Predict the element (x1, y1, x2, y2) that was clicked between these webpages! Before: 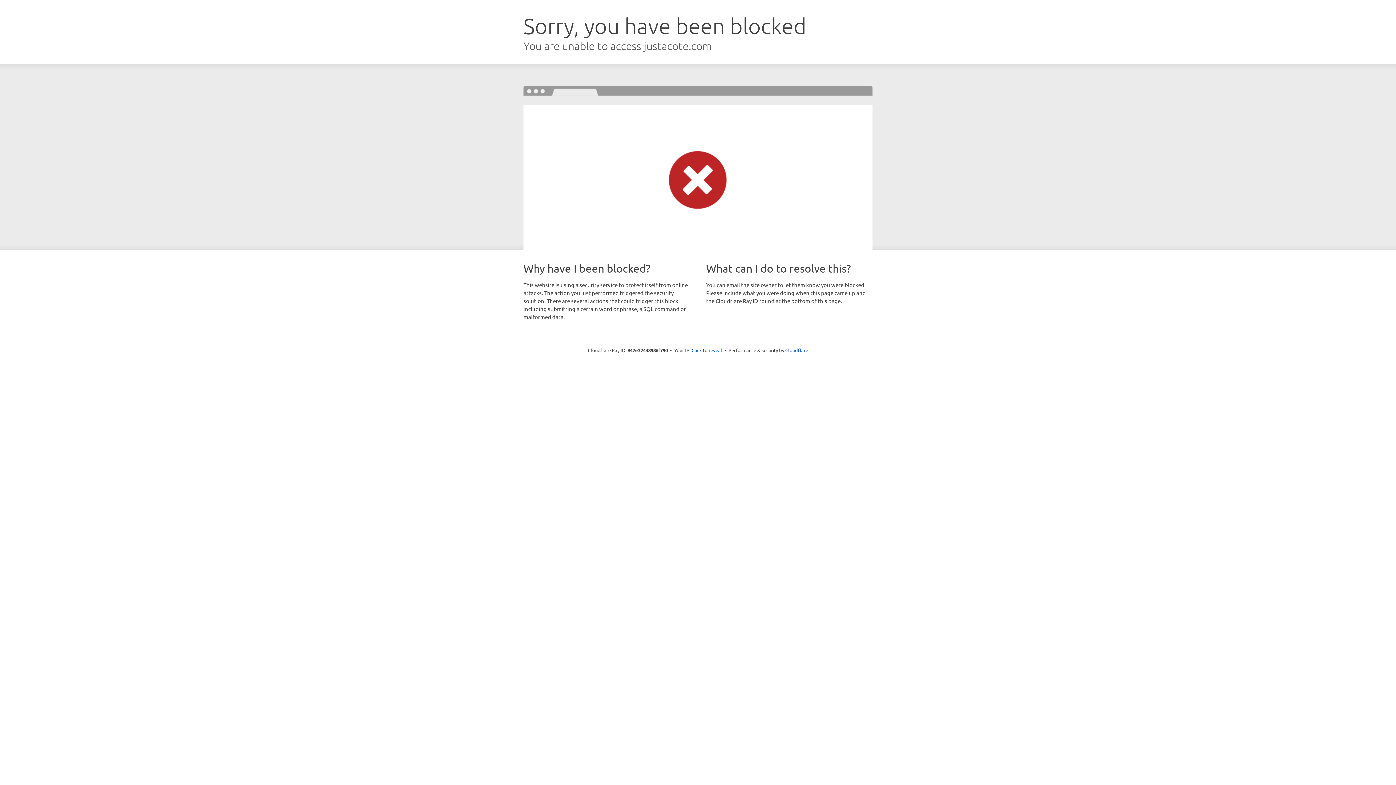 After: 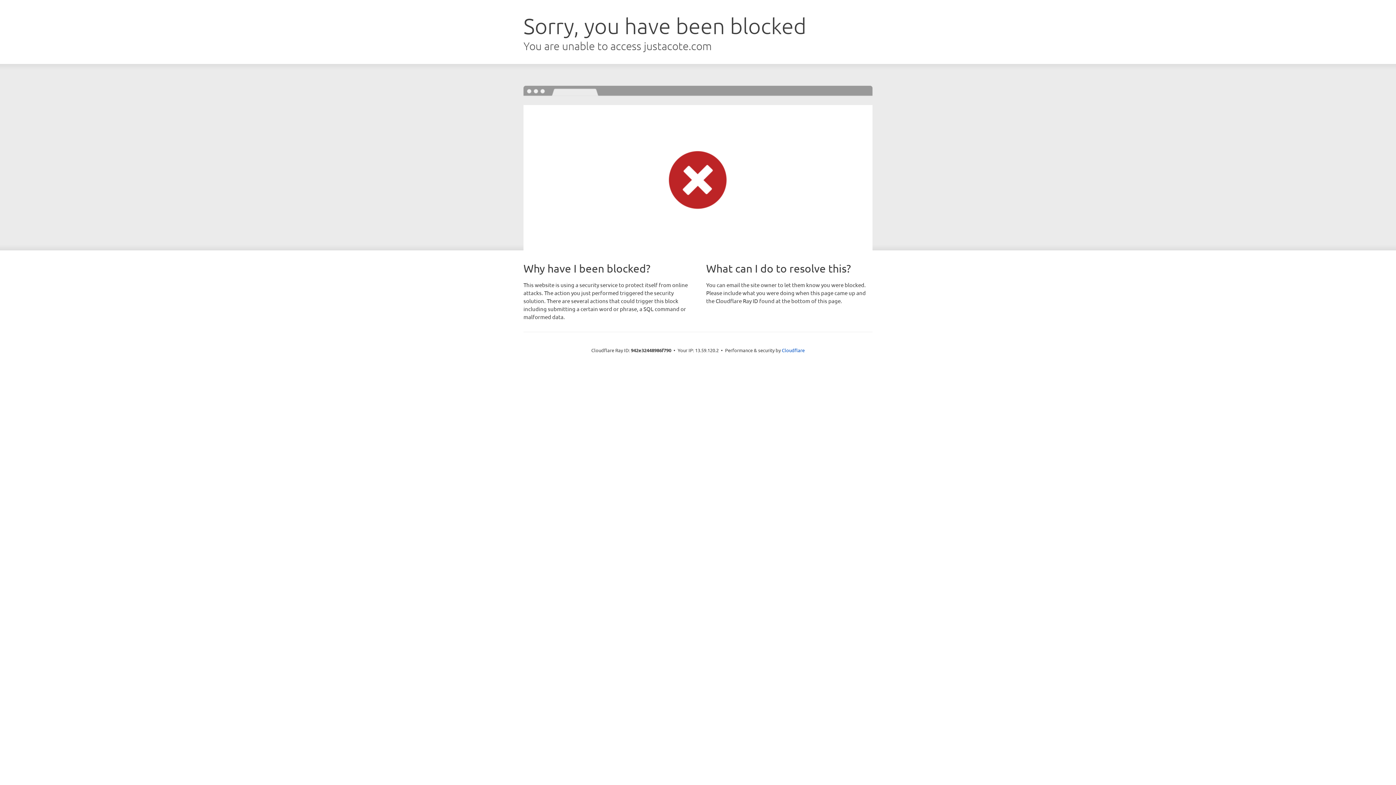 Action: bbox: (691, 346, 722, 353) label: Click to reveal